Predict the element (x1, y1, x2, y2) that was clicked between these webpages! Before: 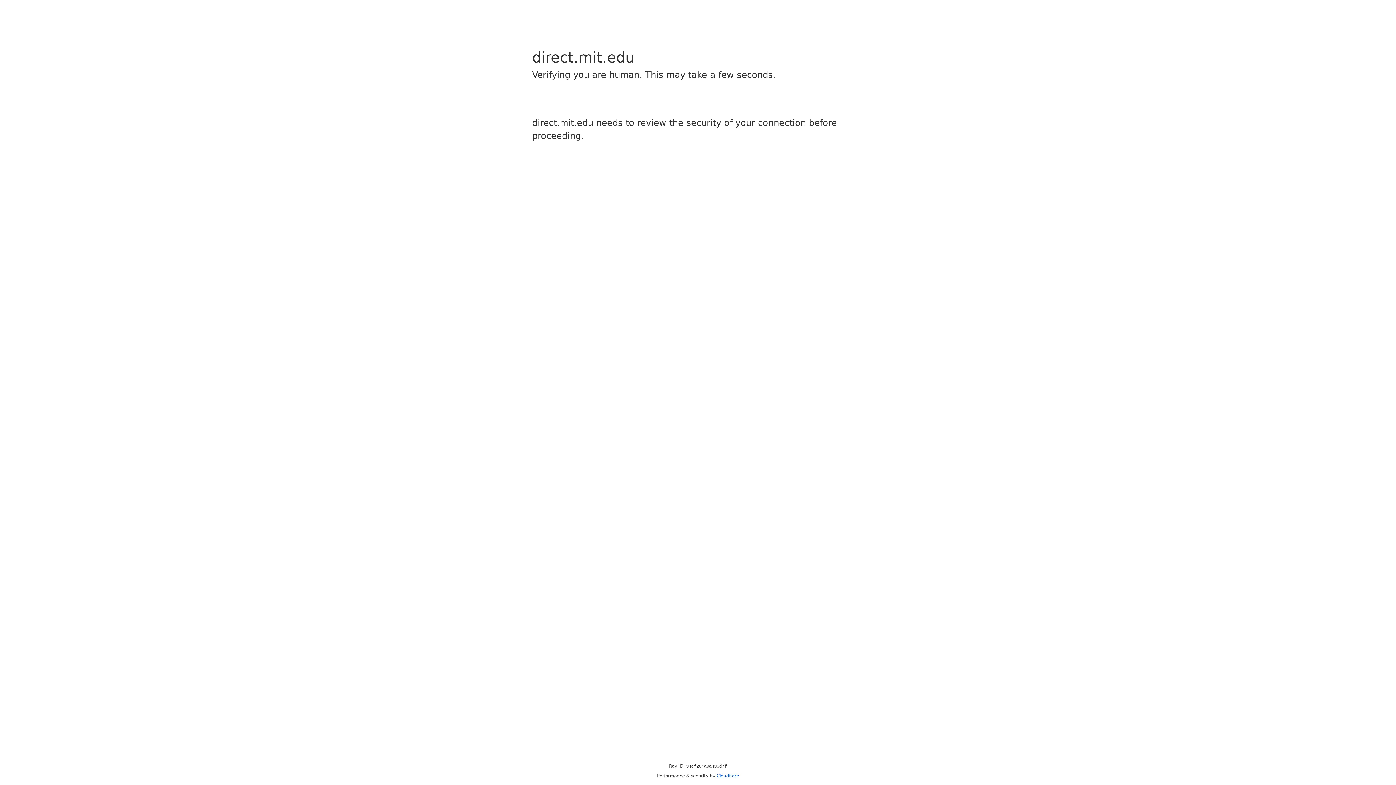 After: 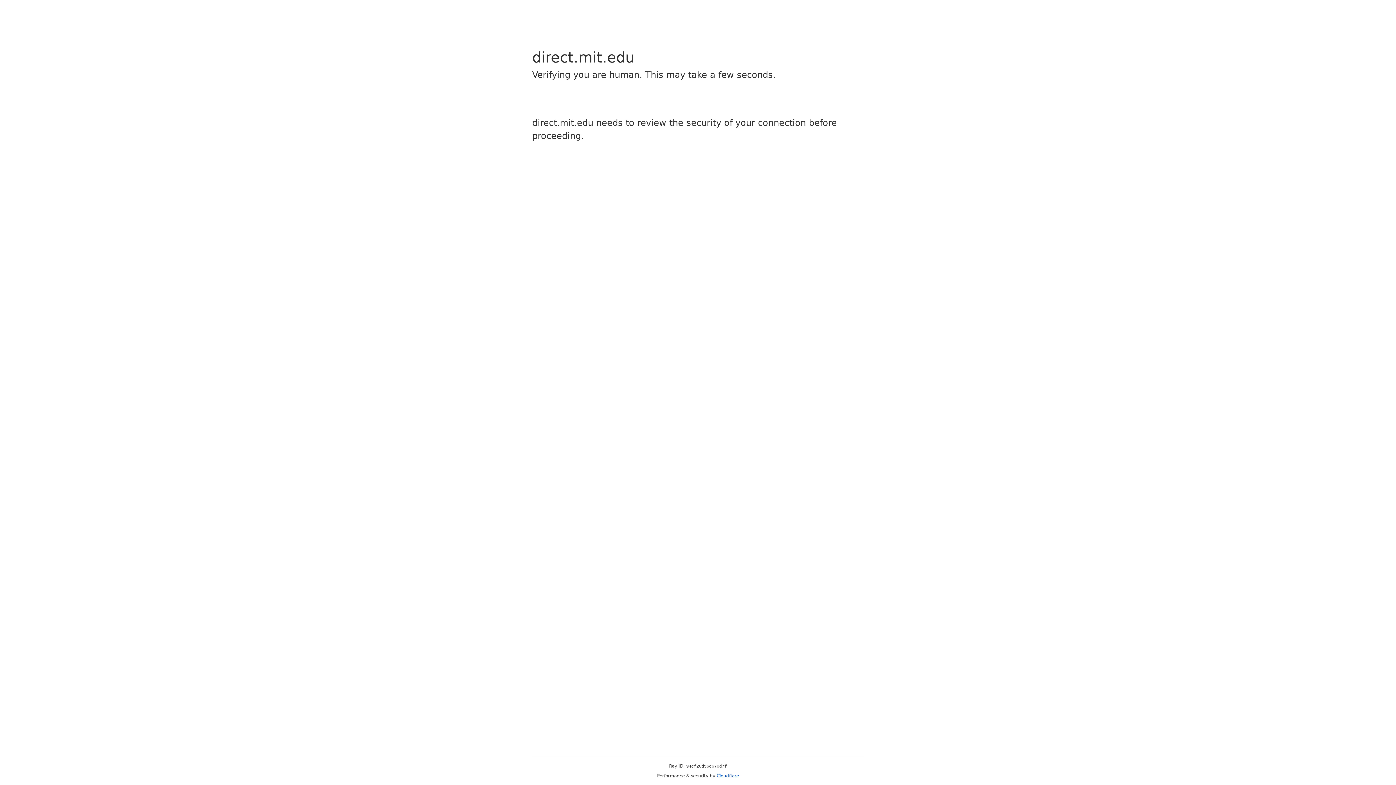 Action: bbox: (716, 773, 739, 778) label: Cloudflare